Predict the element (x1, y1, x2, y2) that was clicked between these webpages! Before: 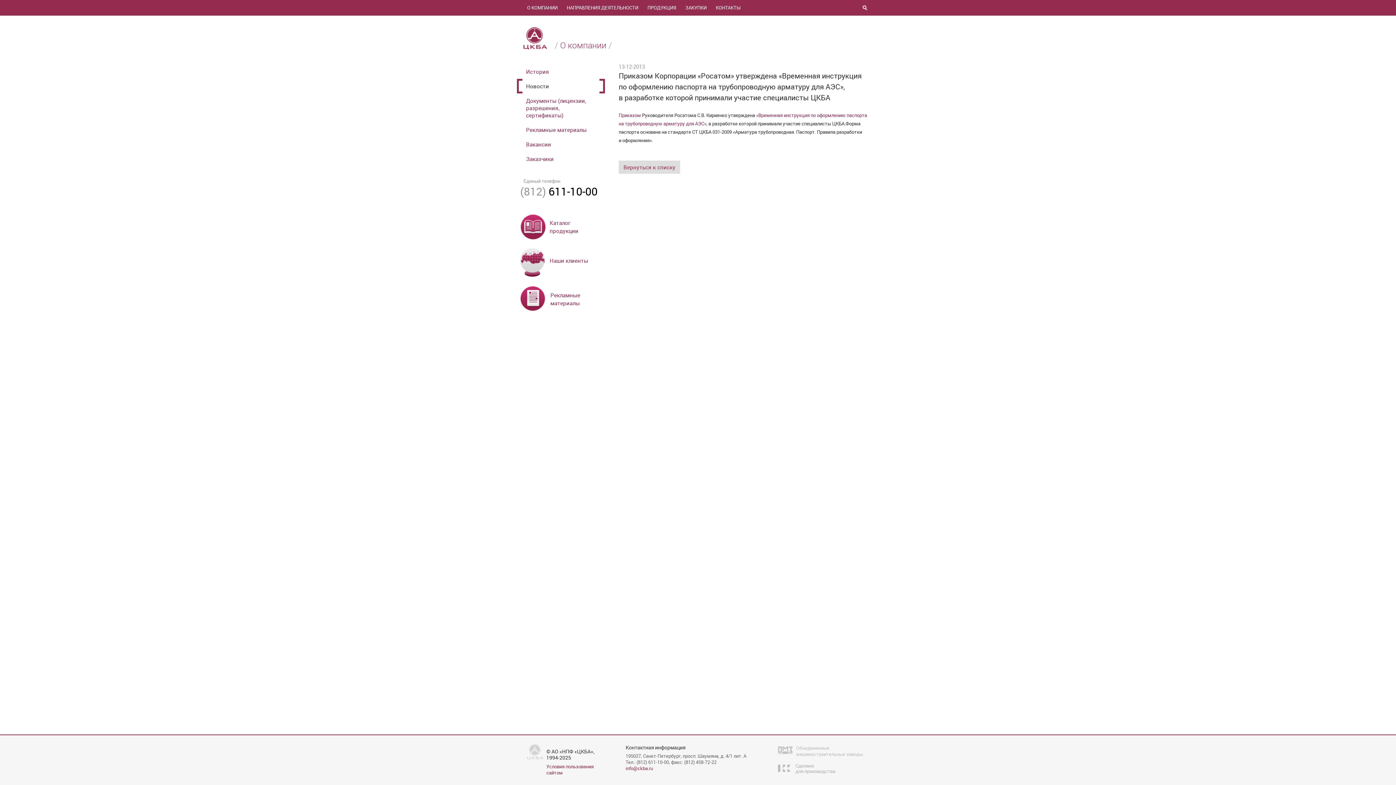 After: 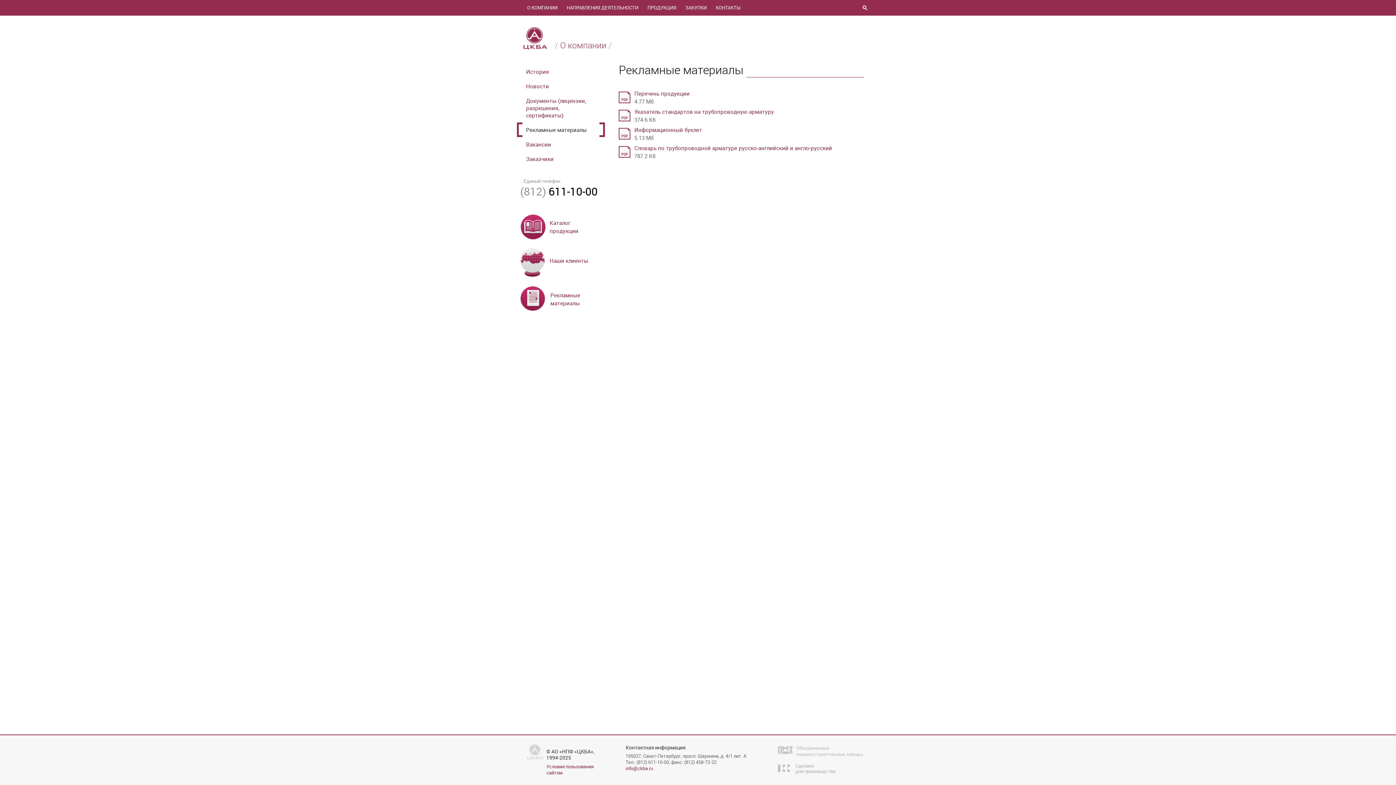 Action: label: Рекламные материалы bbox: (522, 122, 599, 137)